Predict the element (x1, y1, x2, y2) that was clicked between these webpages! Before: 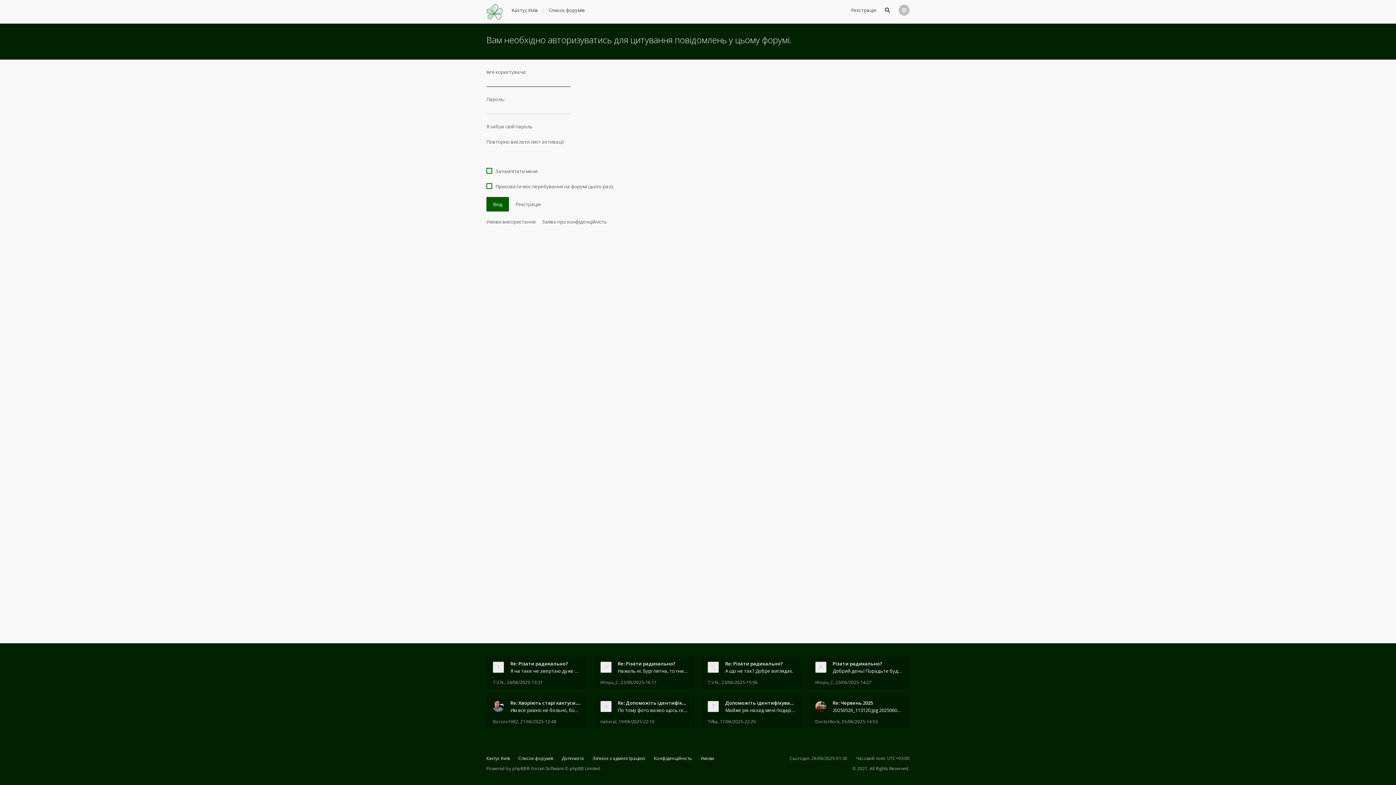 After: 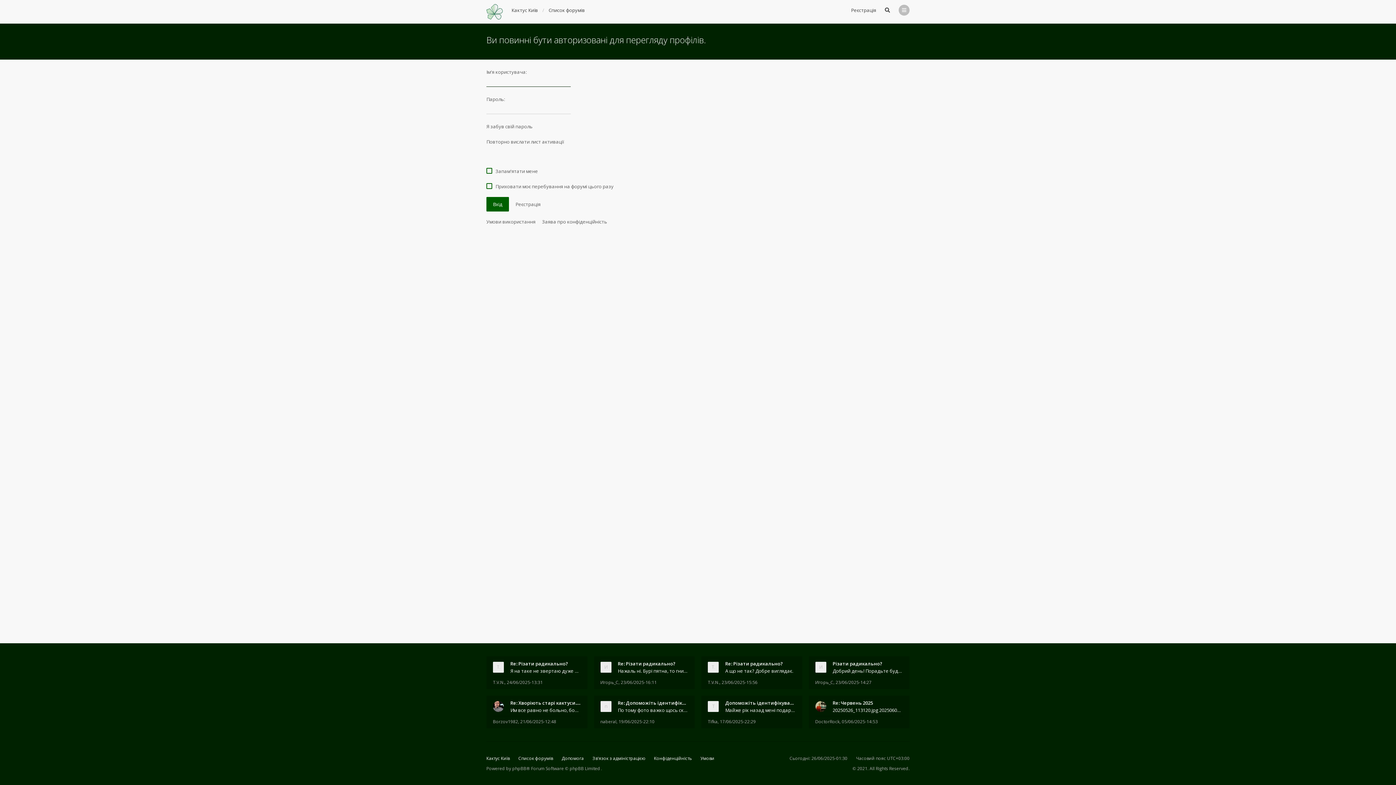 Action: bbox: (815, 679, 833, 685) label: Игорь_С